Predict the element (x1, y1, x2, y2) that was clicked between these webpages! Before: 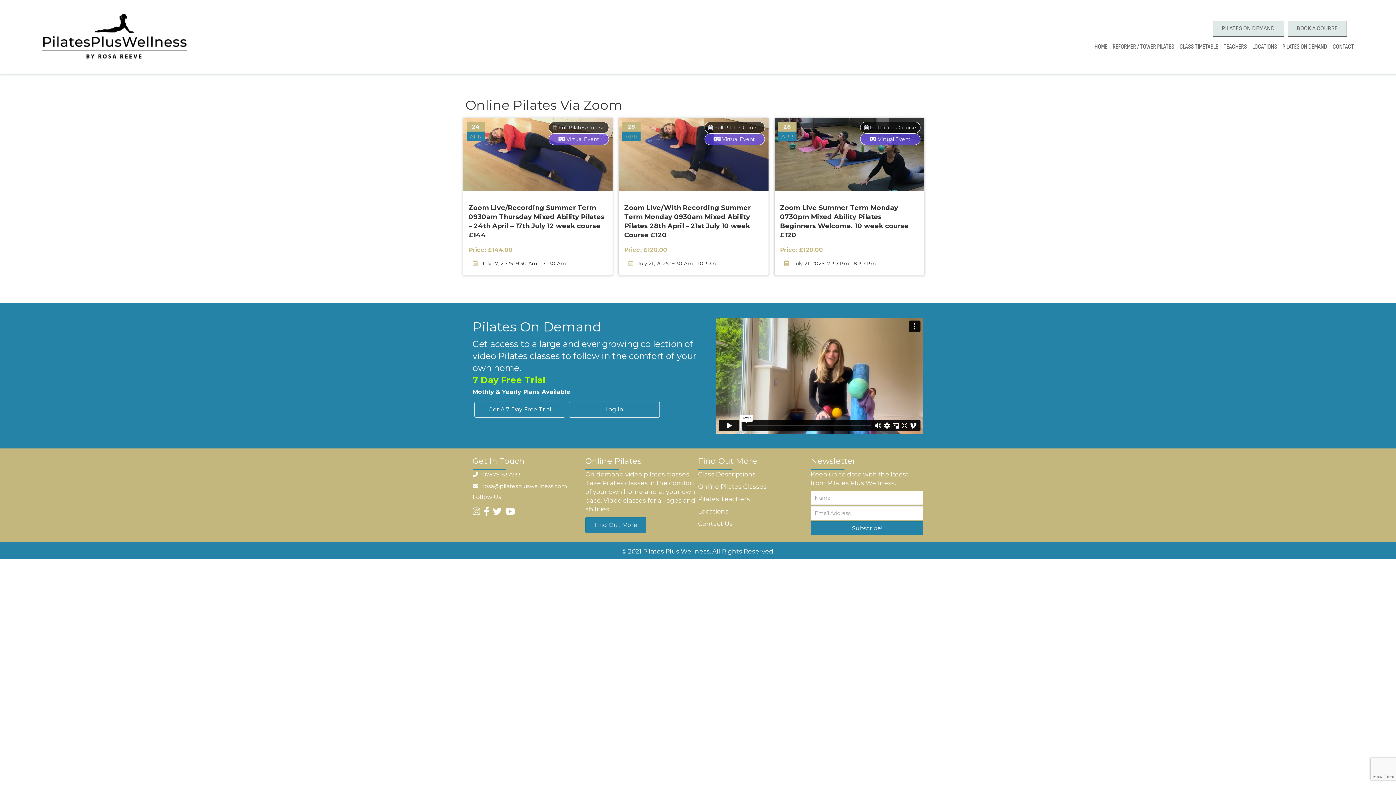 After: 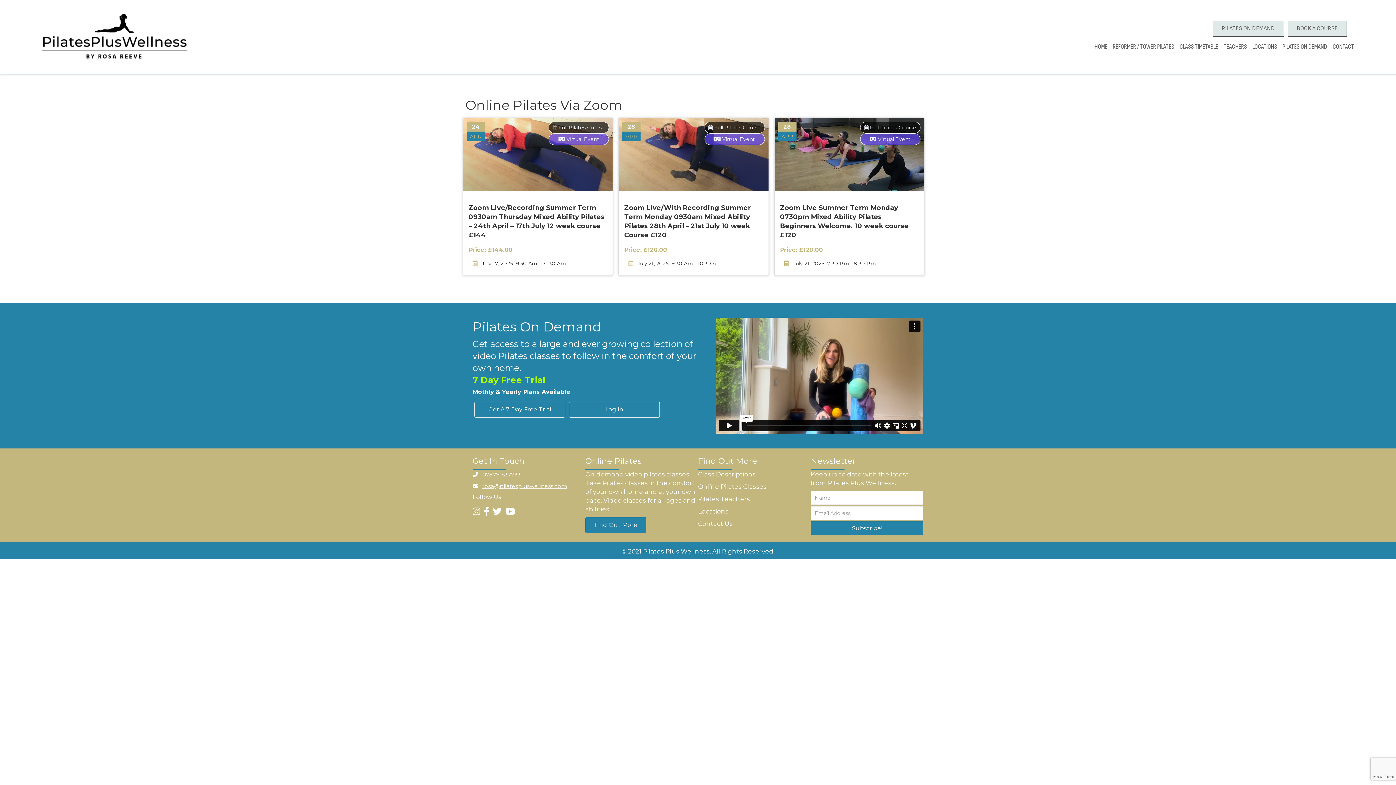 Action: bbox: (482, 483, 567, 489) label: rosa@pilatespluswellness.com